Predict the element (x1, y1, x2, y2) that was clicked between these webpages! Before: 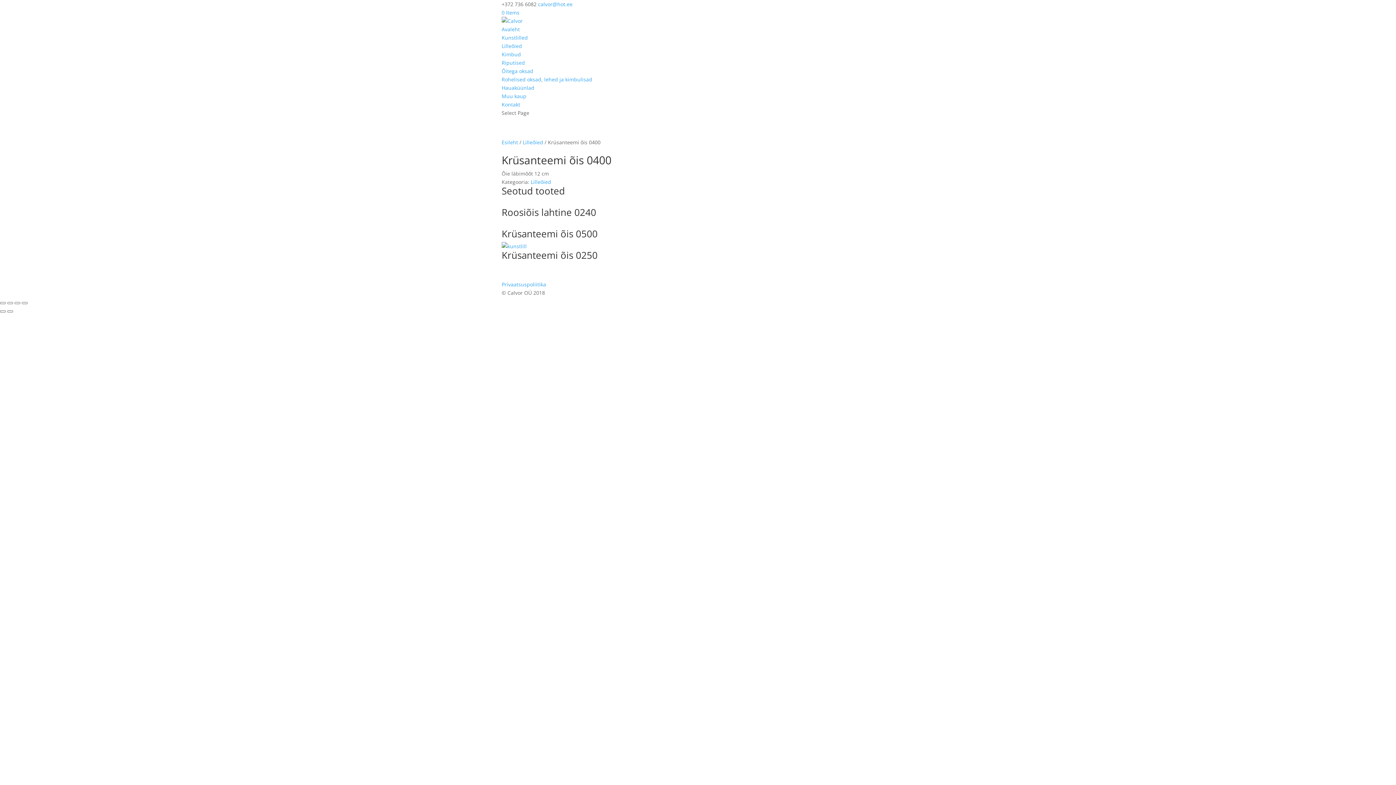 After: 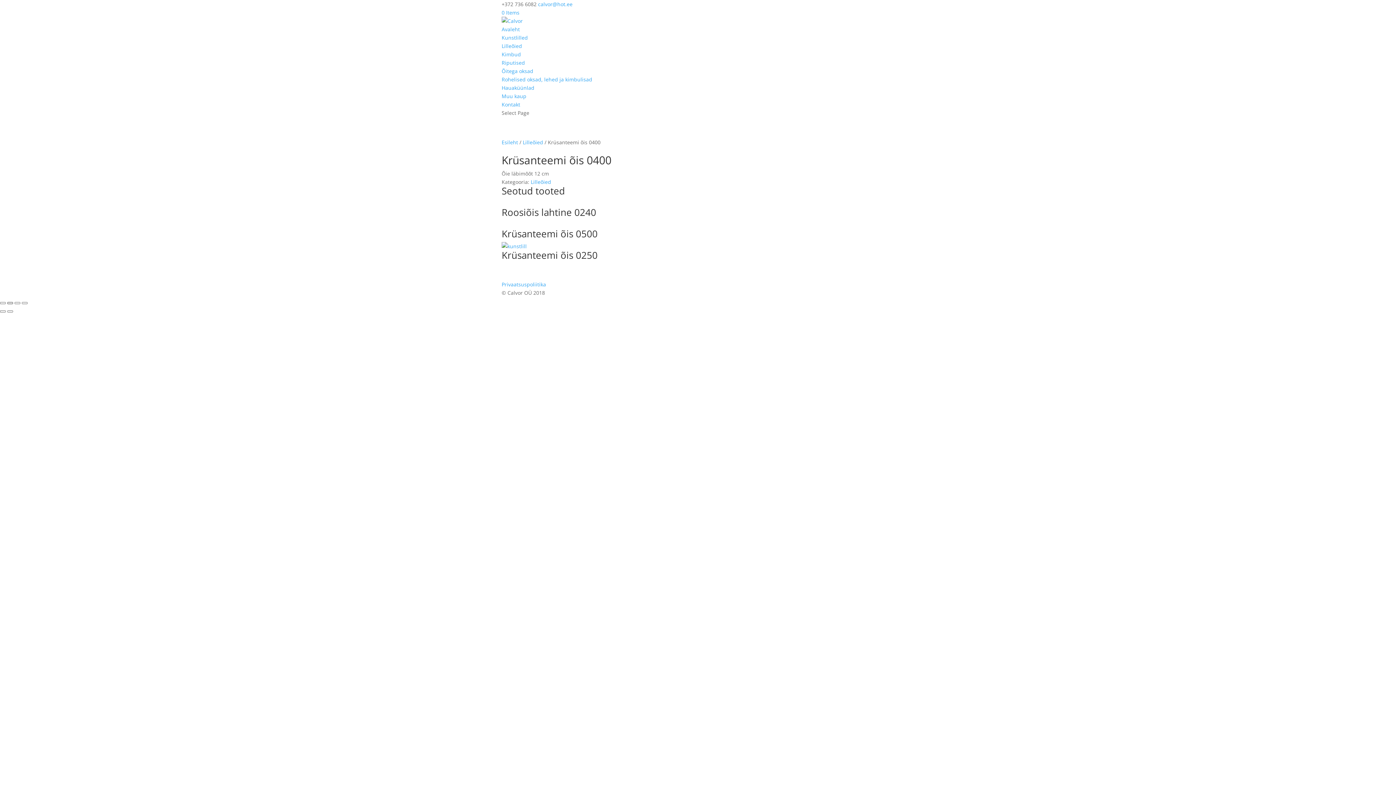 Action: bbox: (7, 302, 13, 304) label: Jaga